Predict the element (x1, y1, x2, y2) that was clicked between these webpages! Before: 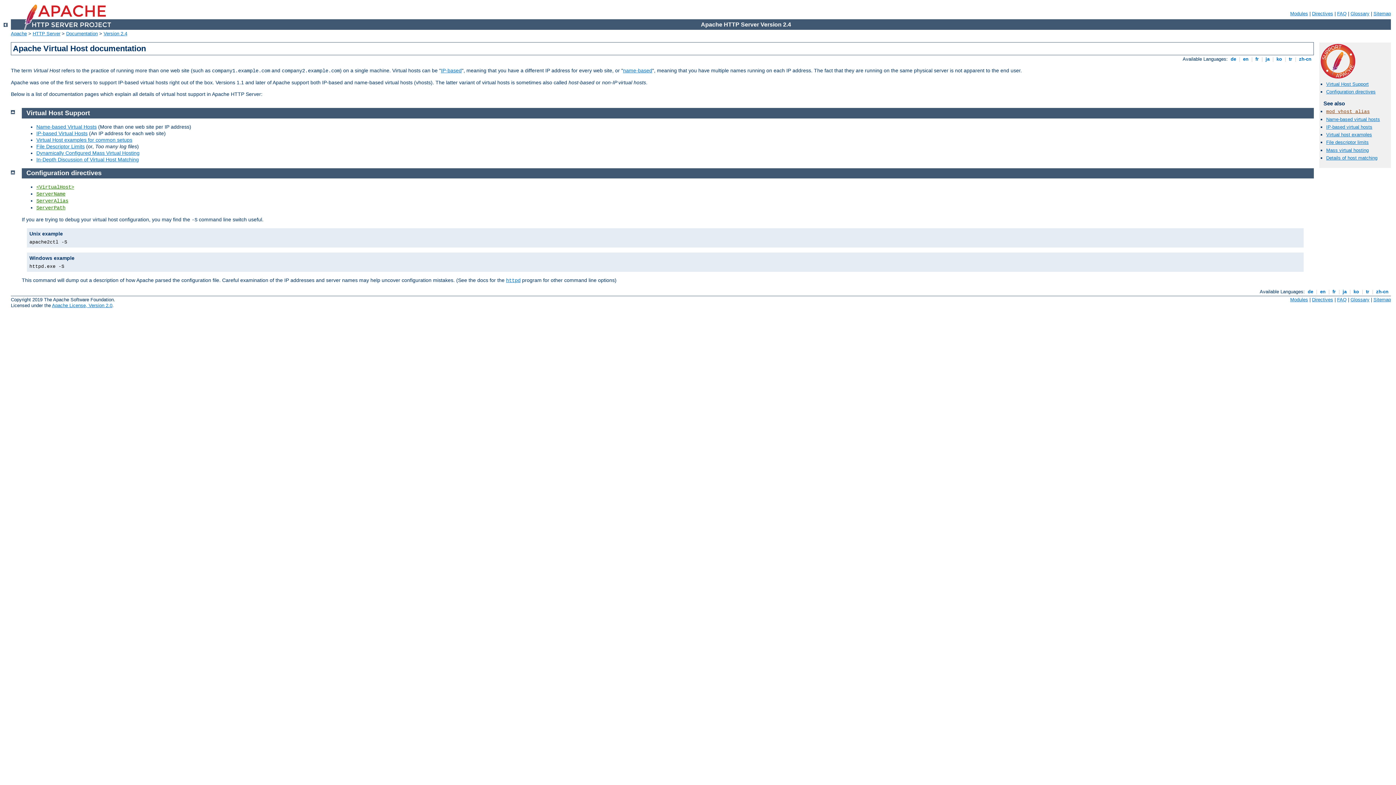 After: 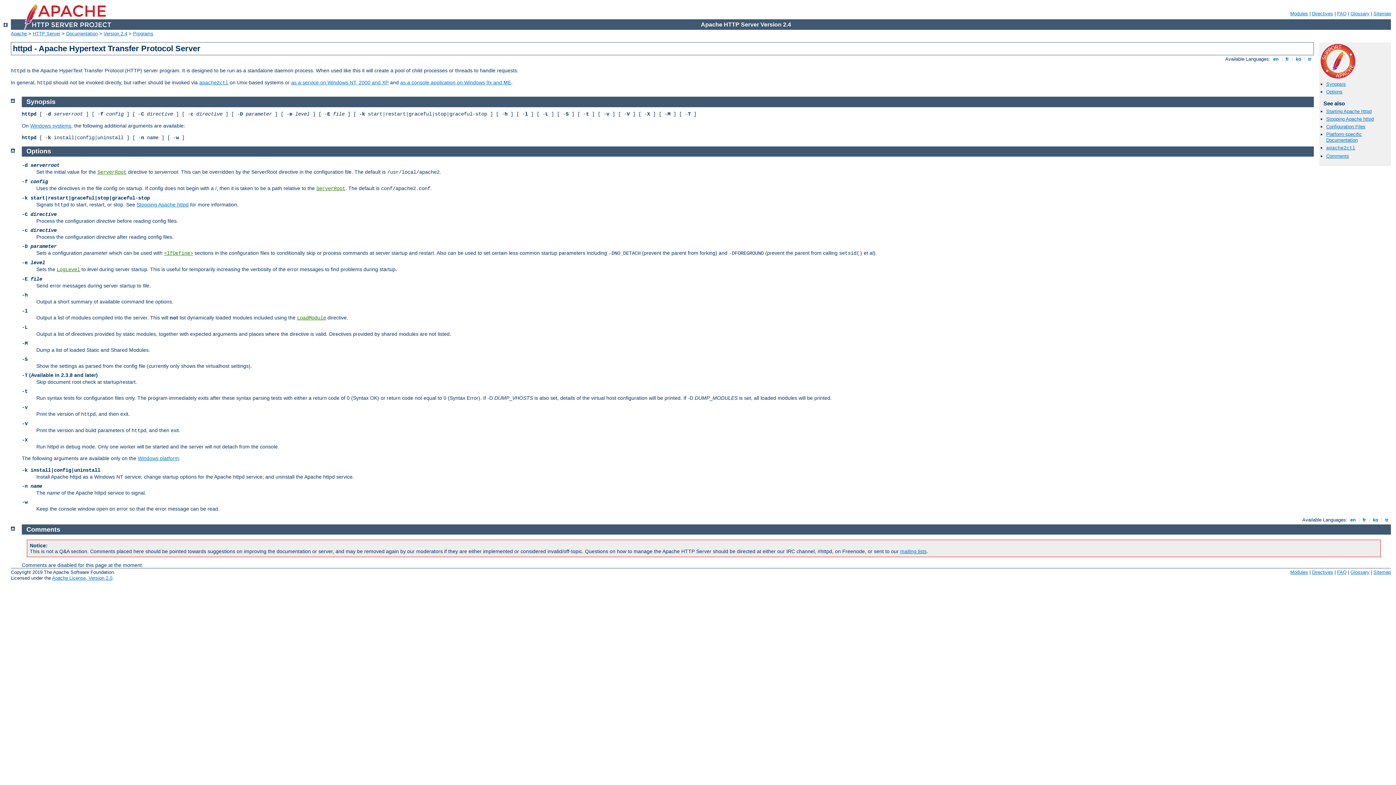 Action: label: httpd bbox: (506, 277, 520, 283)